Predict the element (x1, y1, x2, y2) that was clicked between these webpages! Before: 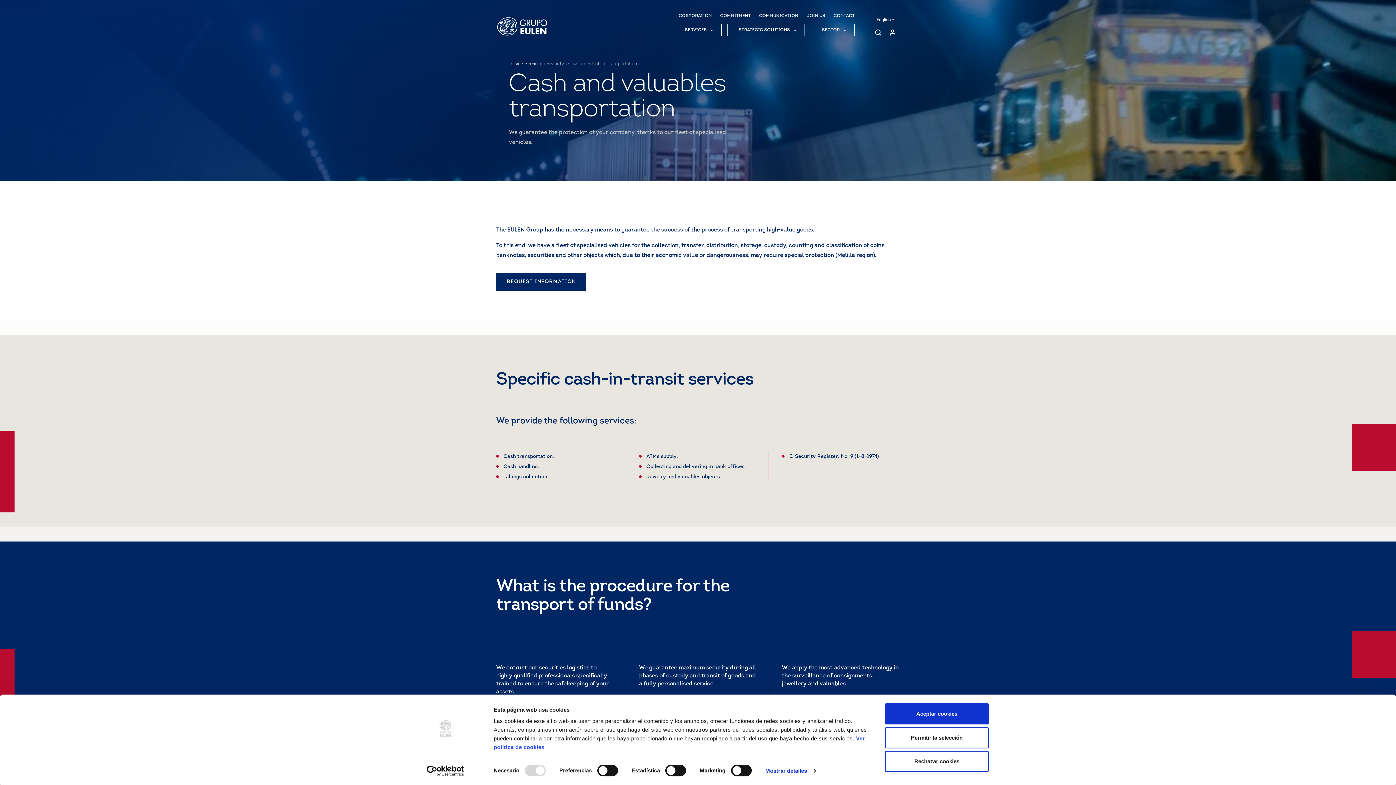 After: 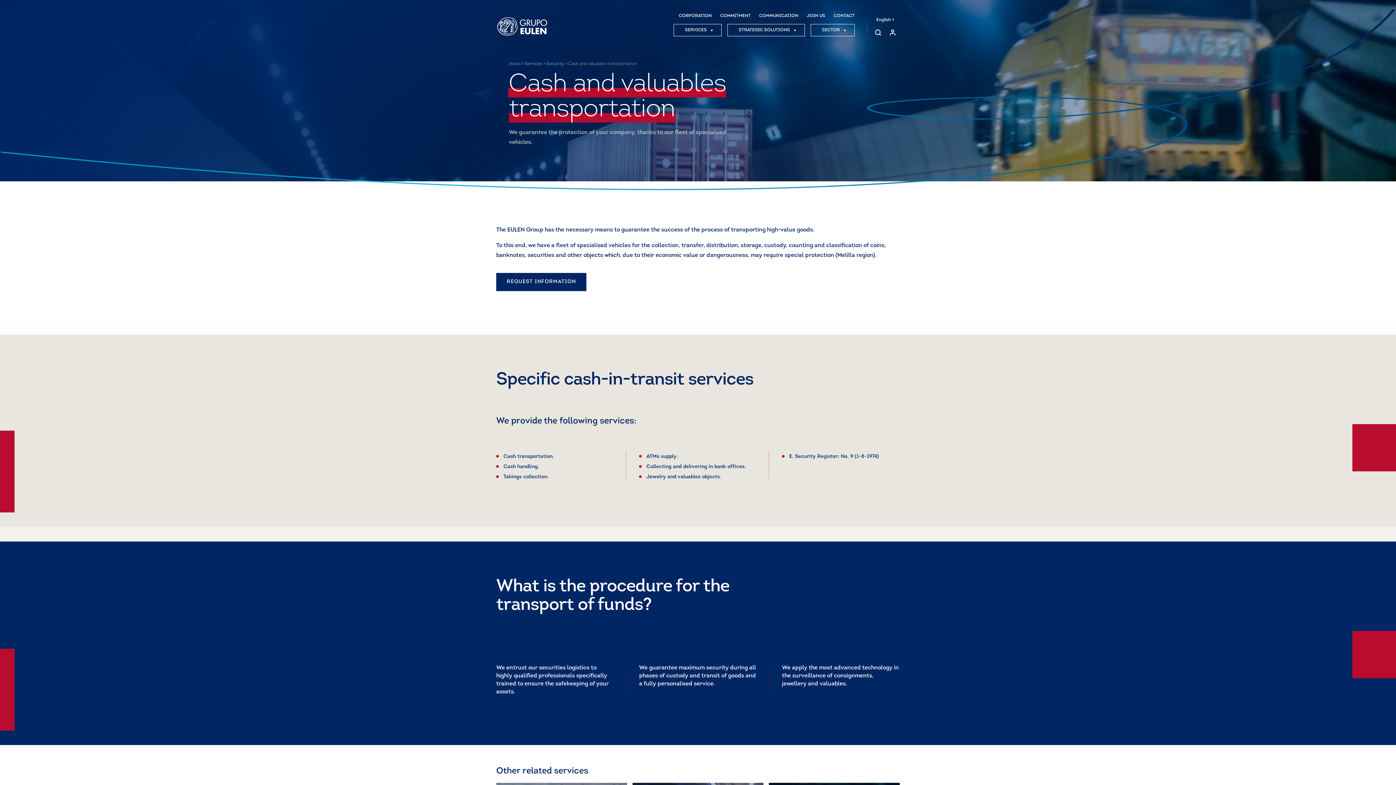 Action: bbox: (885, 727, 989, 748) label: Permitir la selección